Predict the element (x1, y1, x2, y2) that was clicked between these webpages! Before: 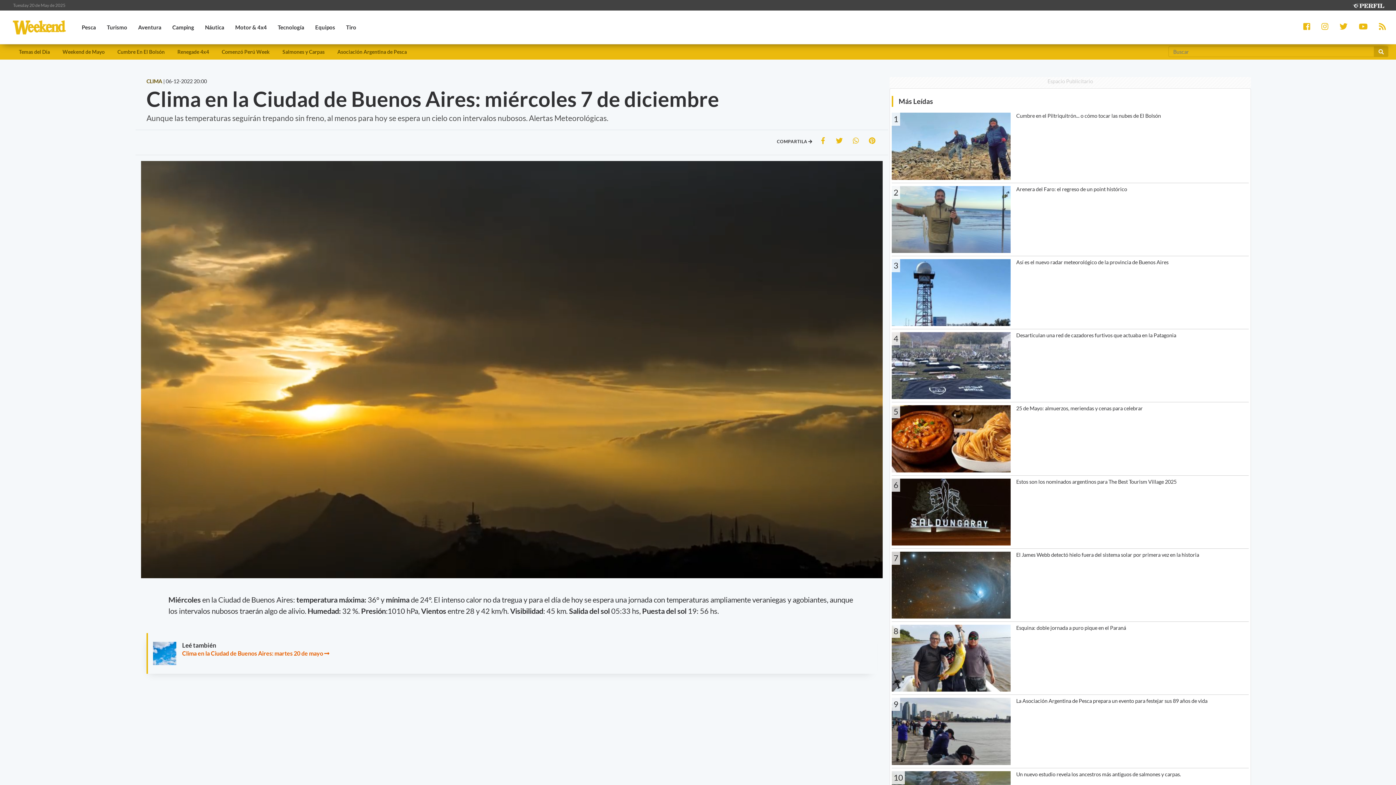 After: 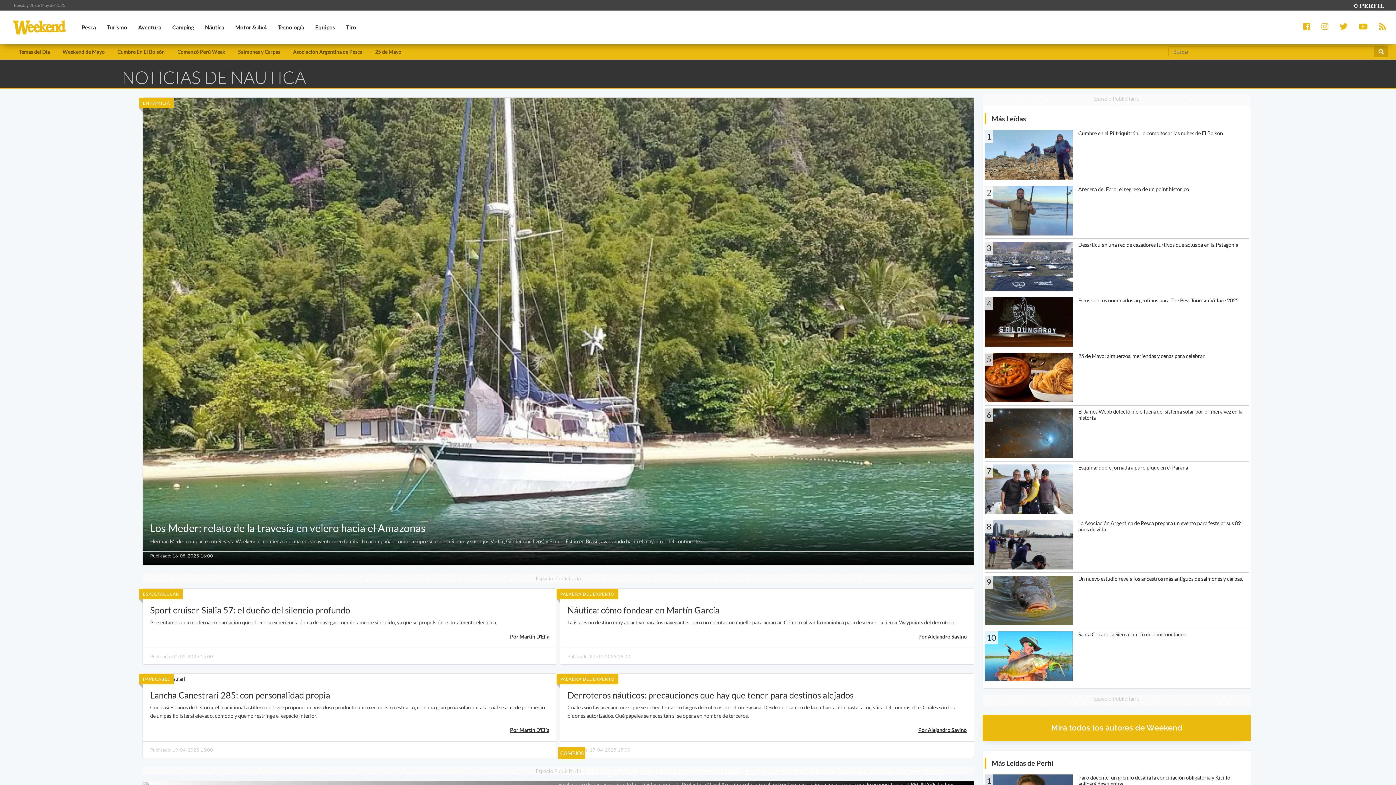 Action: bbox: (199, 15, 229, 39) label: Náutica